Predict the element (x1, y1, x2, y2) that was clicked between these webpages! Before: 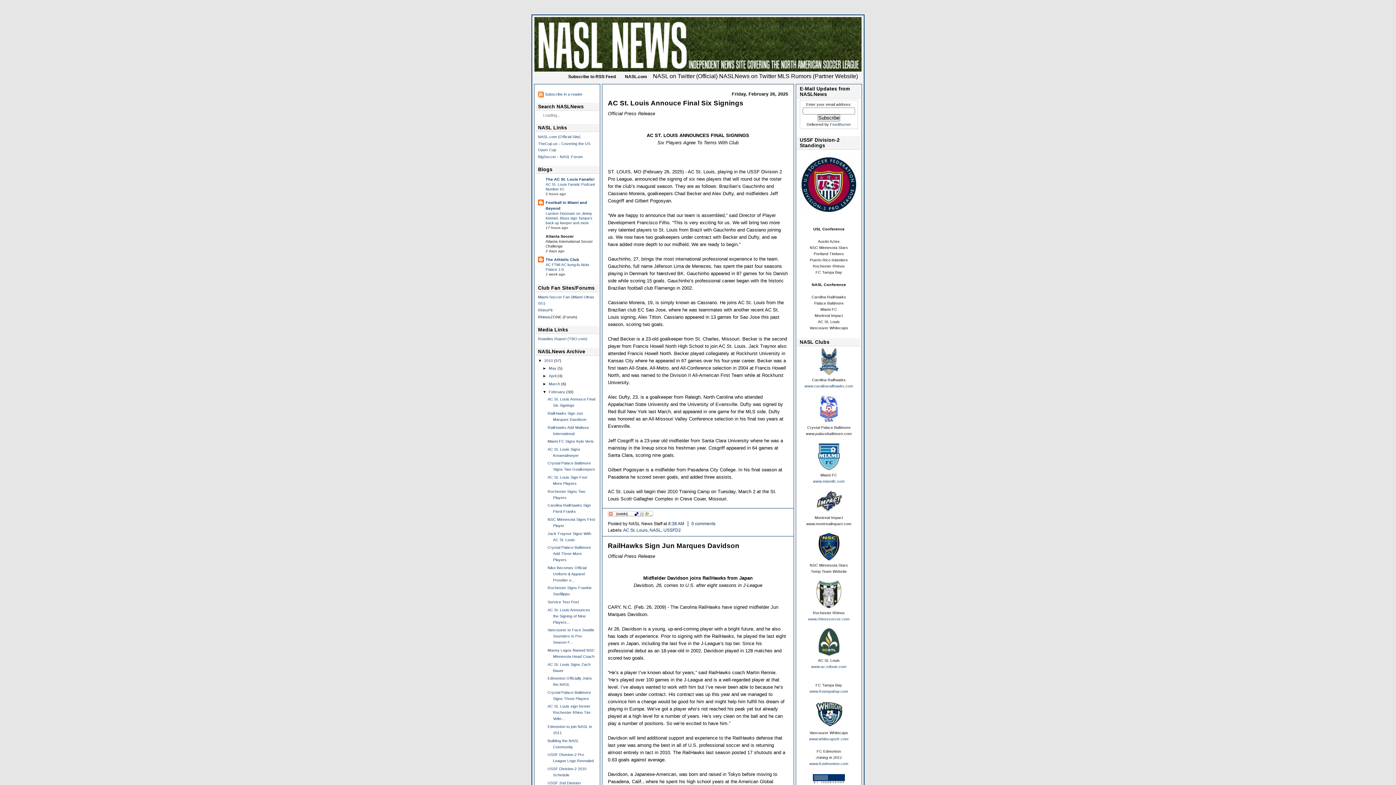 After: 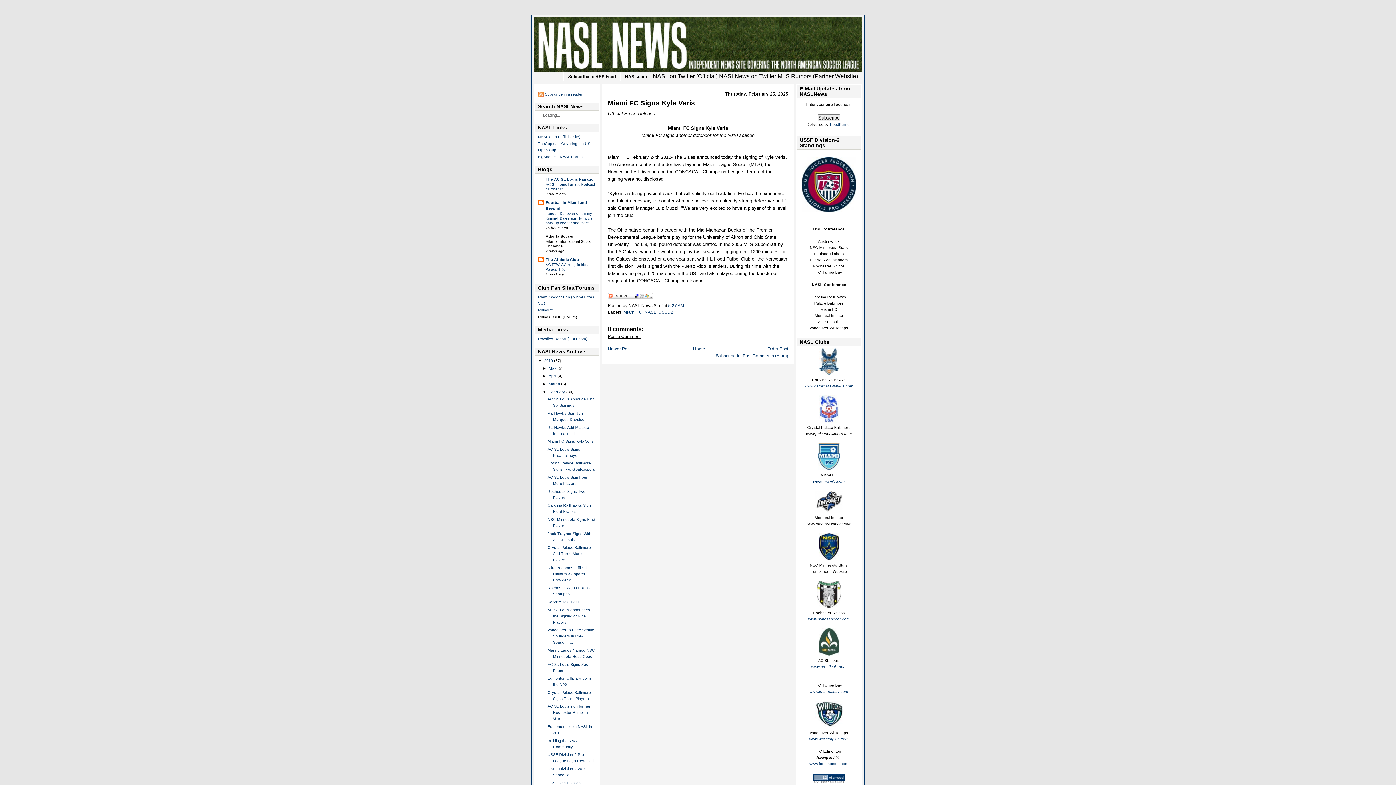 Action: label: Miami FC Signs Kyle Veris bbox: (547, 439, 593, 443)